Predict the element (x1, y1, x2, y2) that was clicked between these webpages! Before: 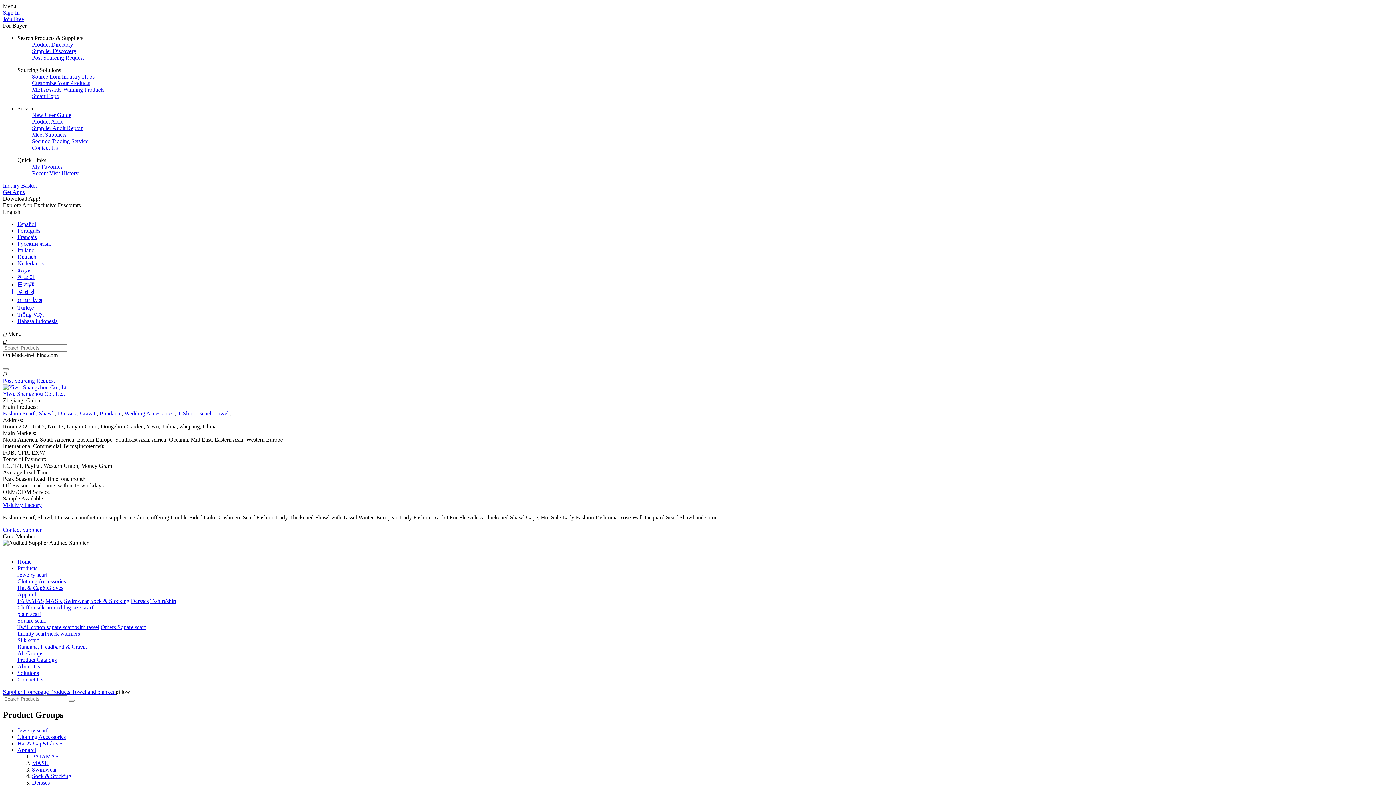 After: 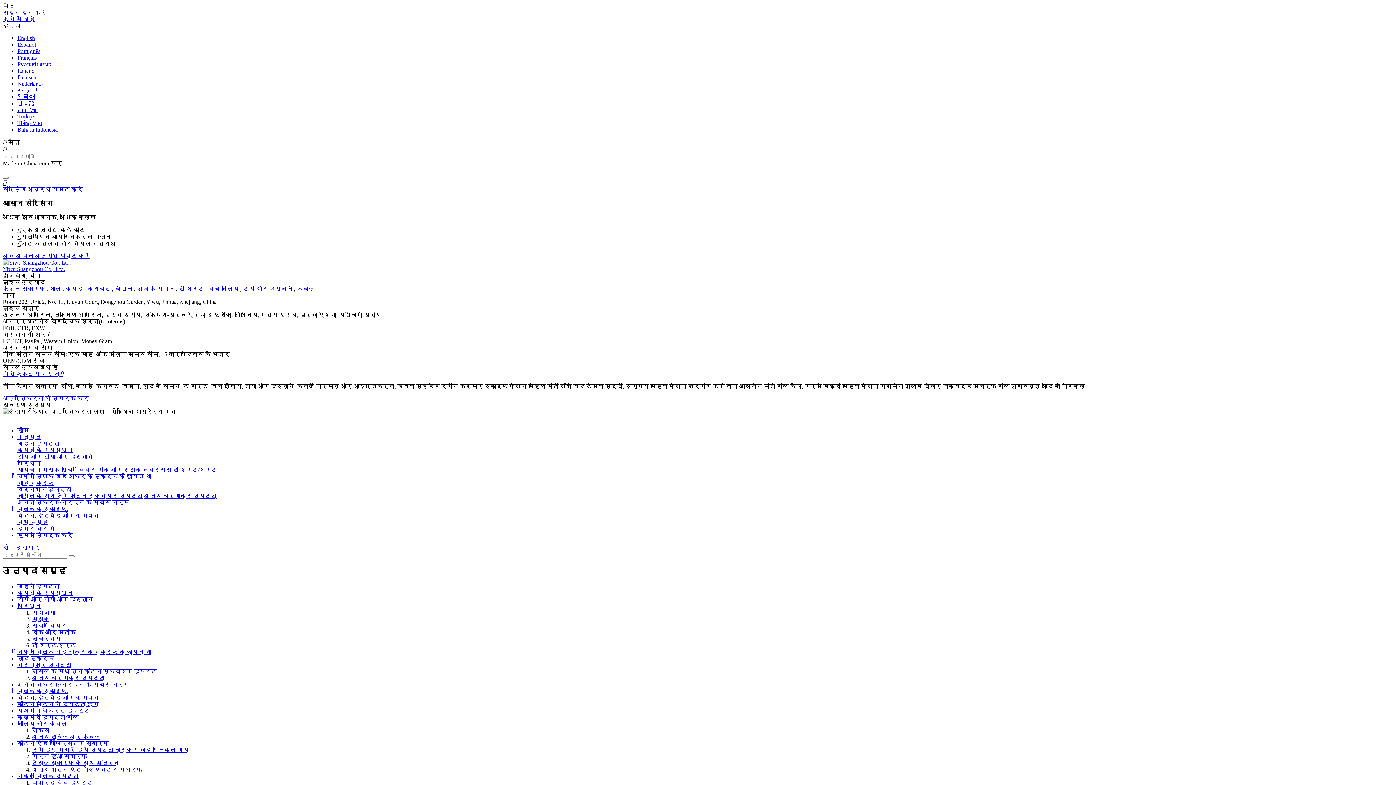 Action: bbox: (17, 289, 34, 295) label: हिन्दी